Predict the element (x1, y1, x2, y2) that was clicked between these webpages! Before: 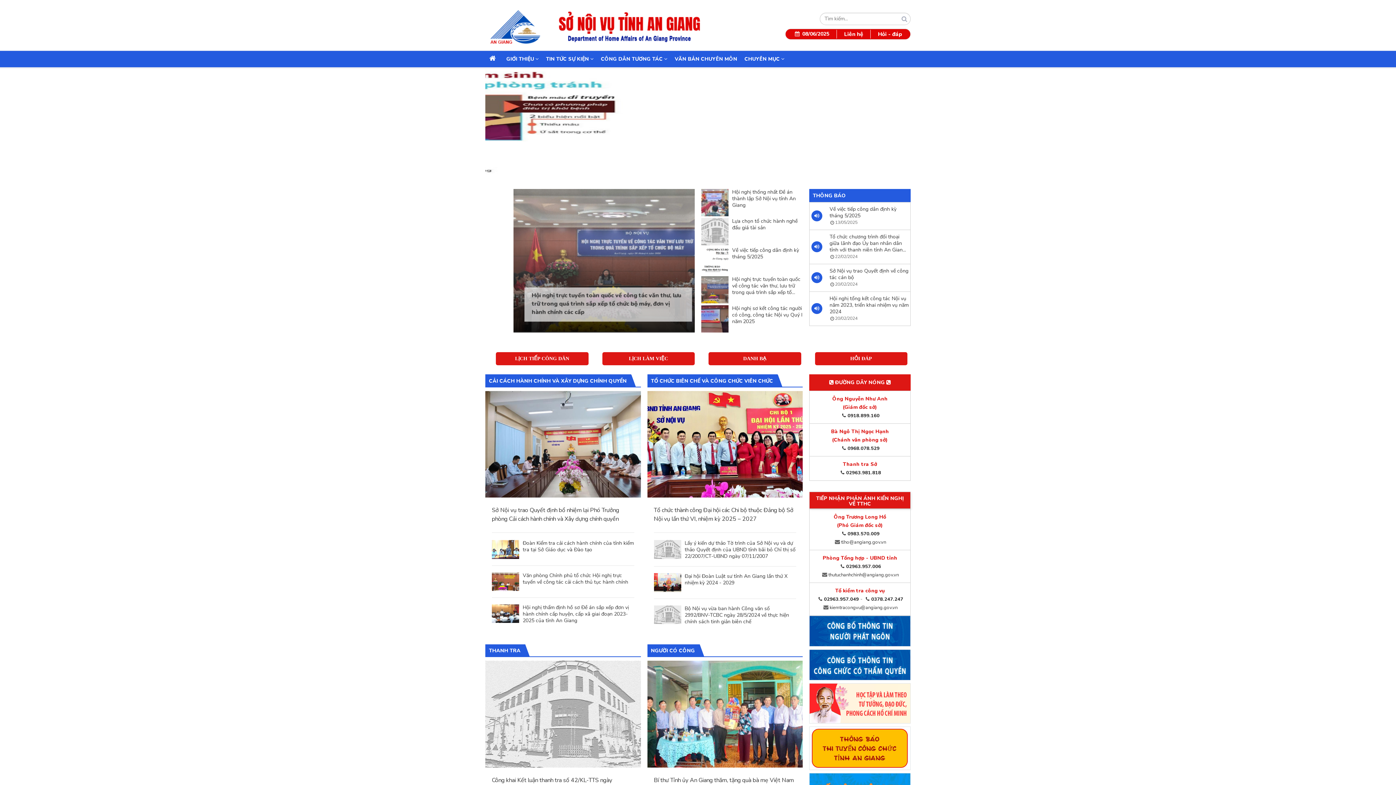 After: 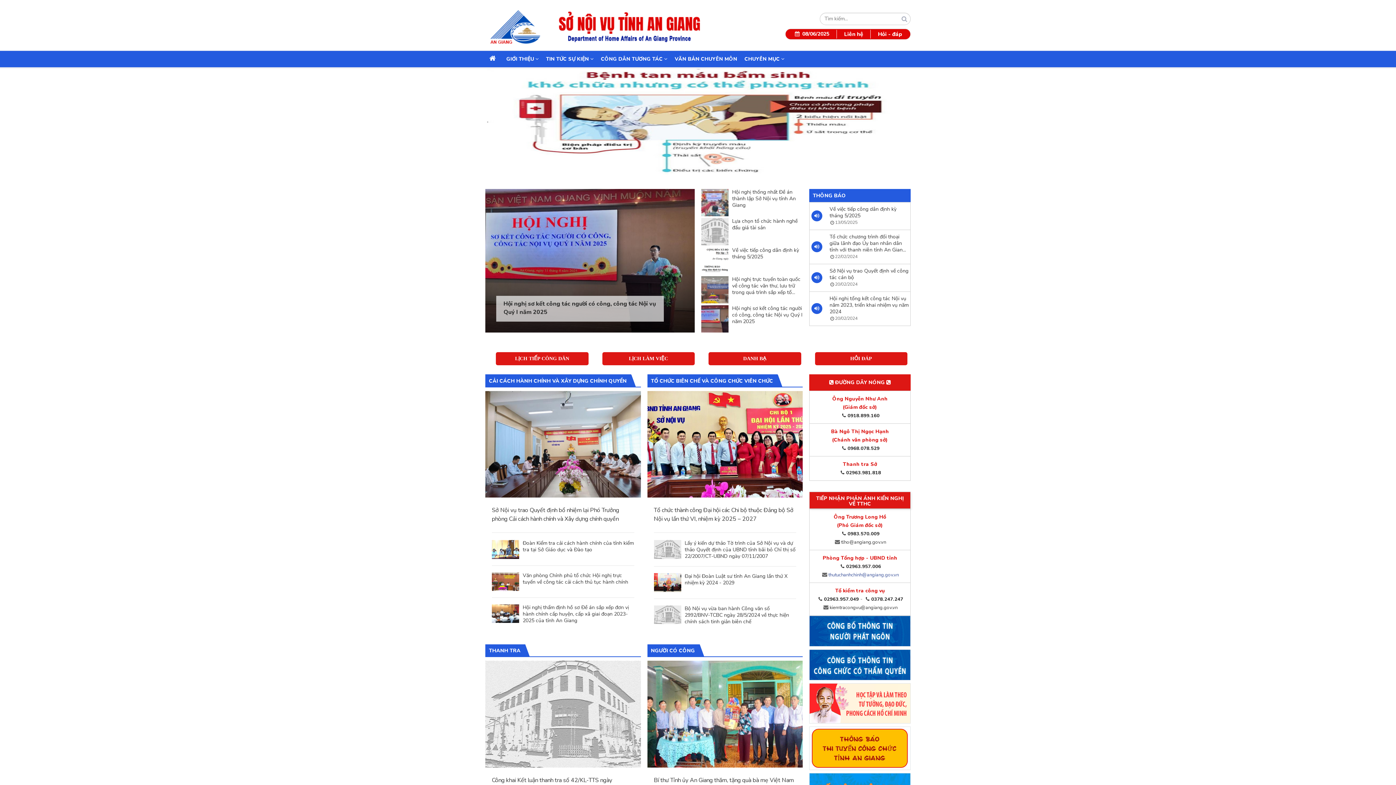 Action: label: thutuchanhchinh@angiang.gov.vn bbox: (828, 572, 899, 578)